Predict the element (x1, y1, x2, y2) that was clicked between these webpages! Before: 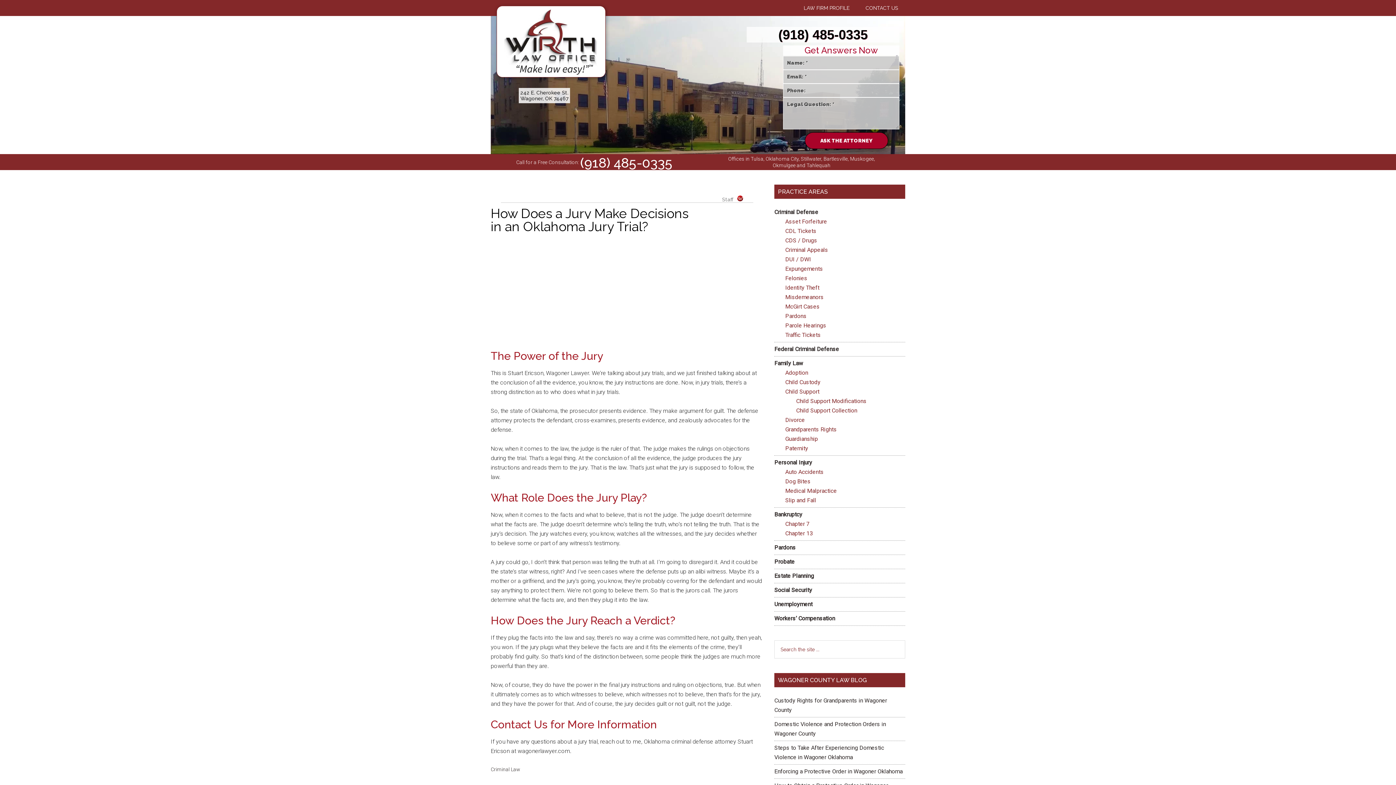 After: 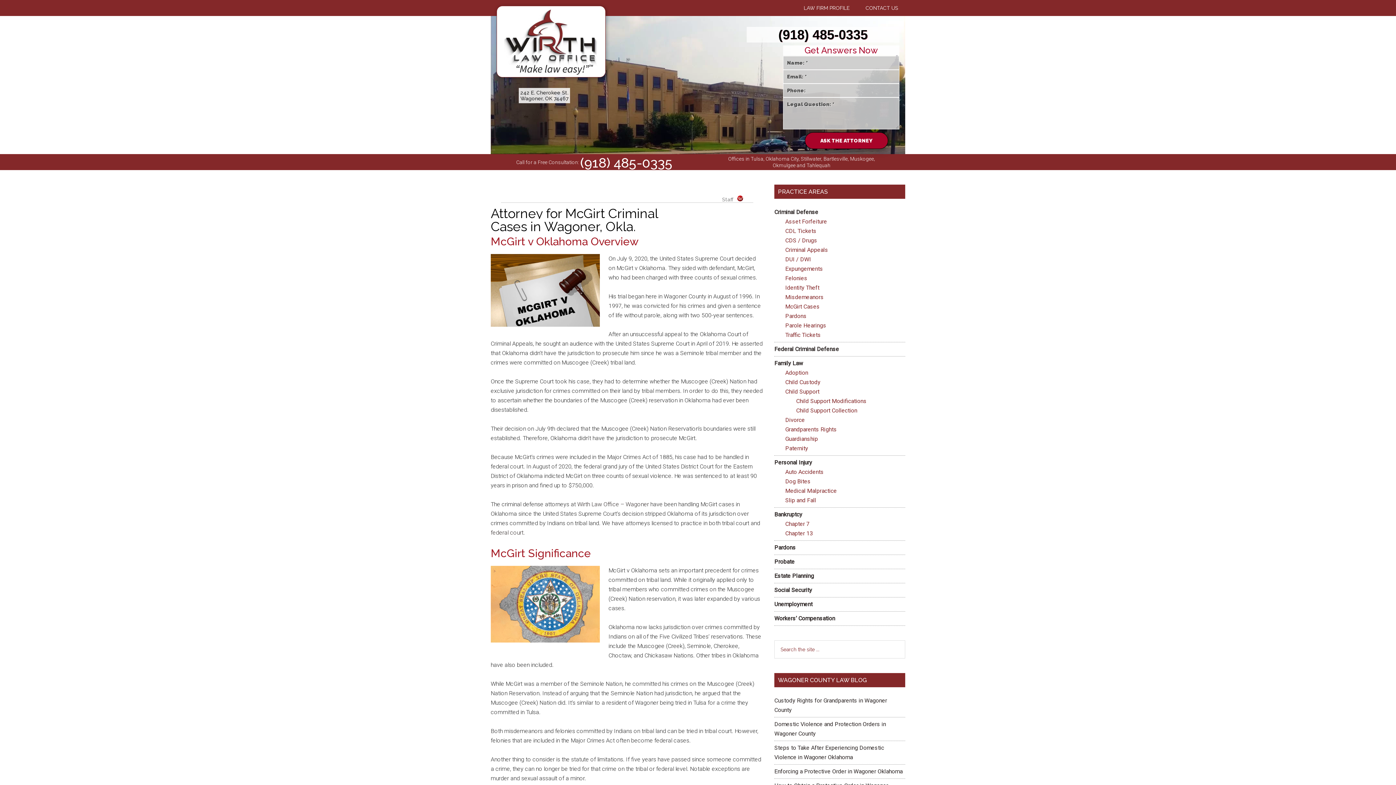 Action: bbox: (785, 303, 820, 310) label: McGirt Cases